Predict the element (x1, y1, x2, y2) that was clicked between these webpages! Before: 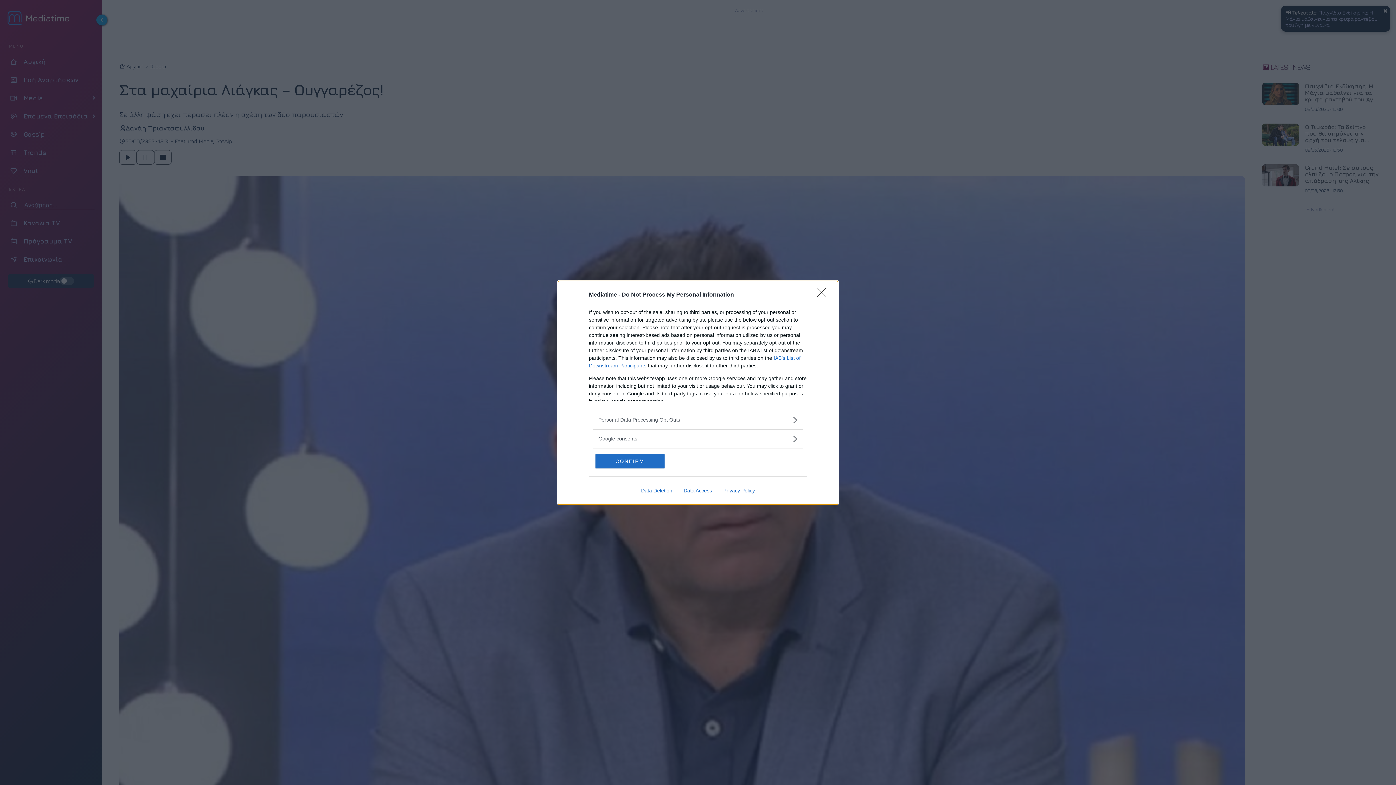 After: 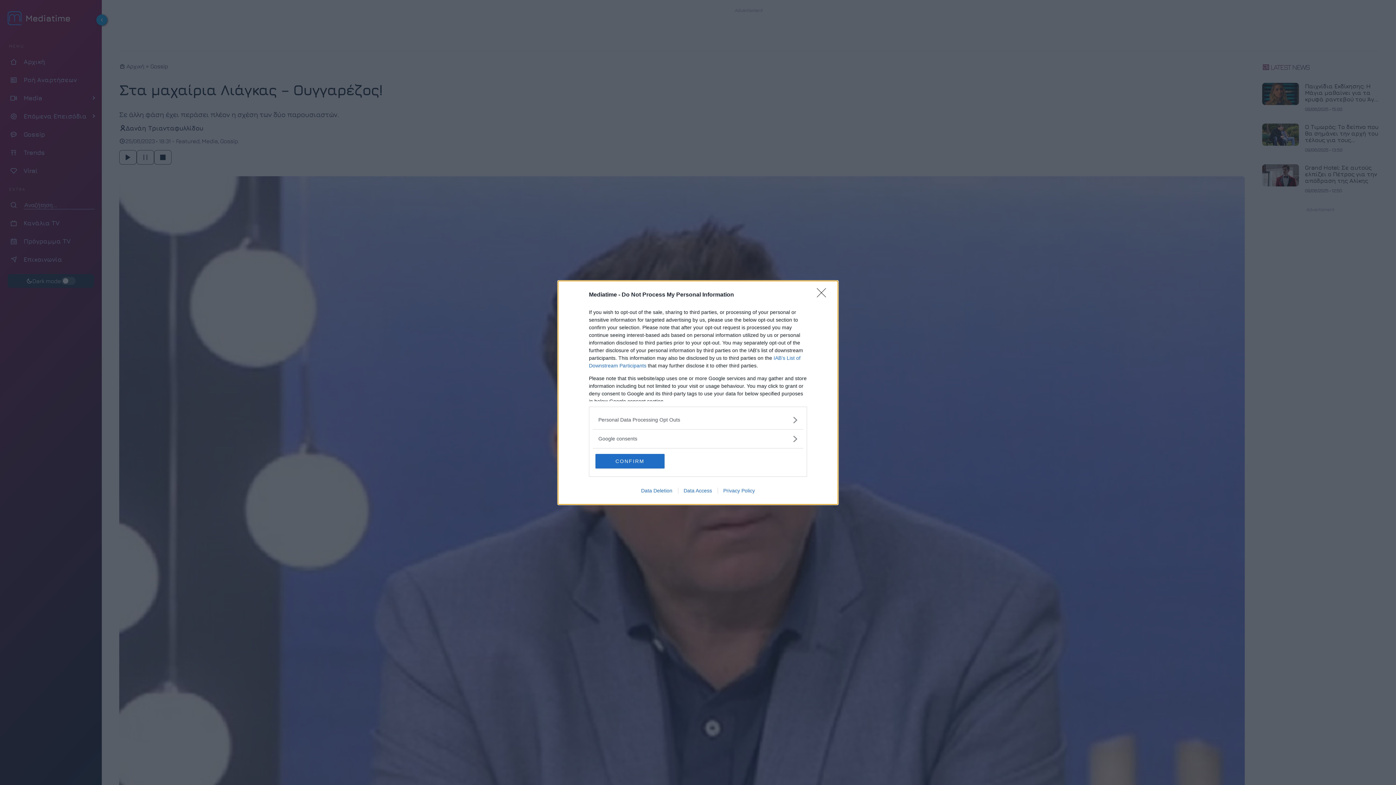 Action: label: Privacy Policy bbox: (717, 487, 760, 493)